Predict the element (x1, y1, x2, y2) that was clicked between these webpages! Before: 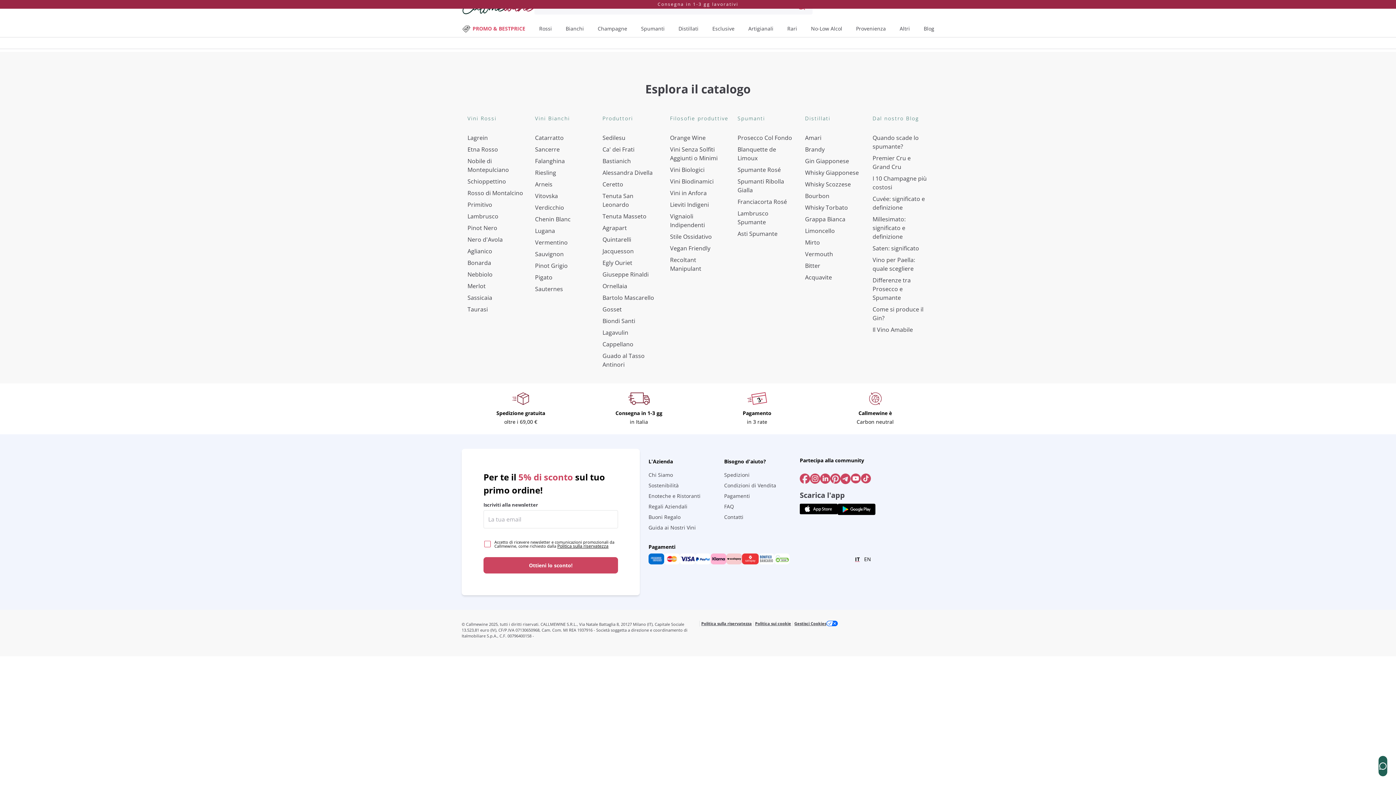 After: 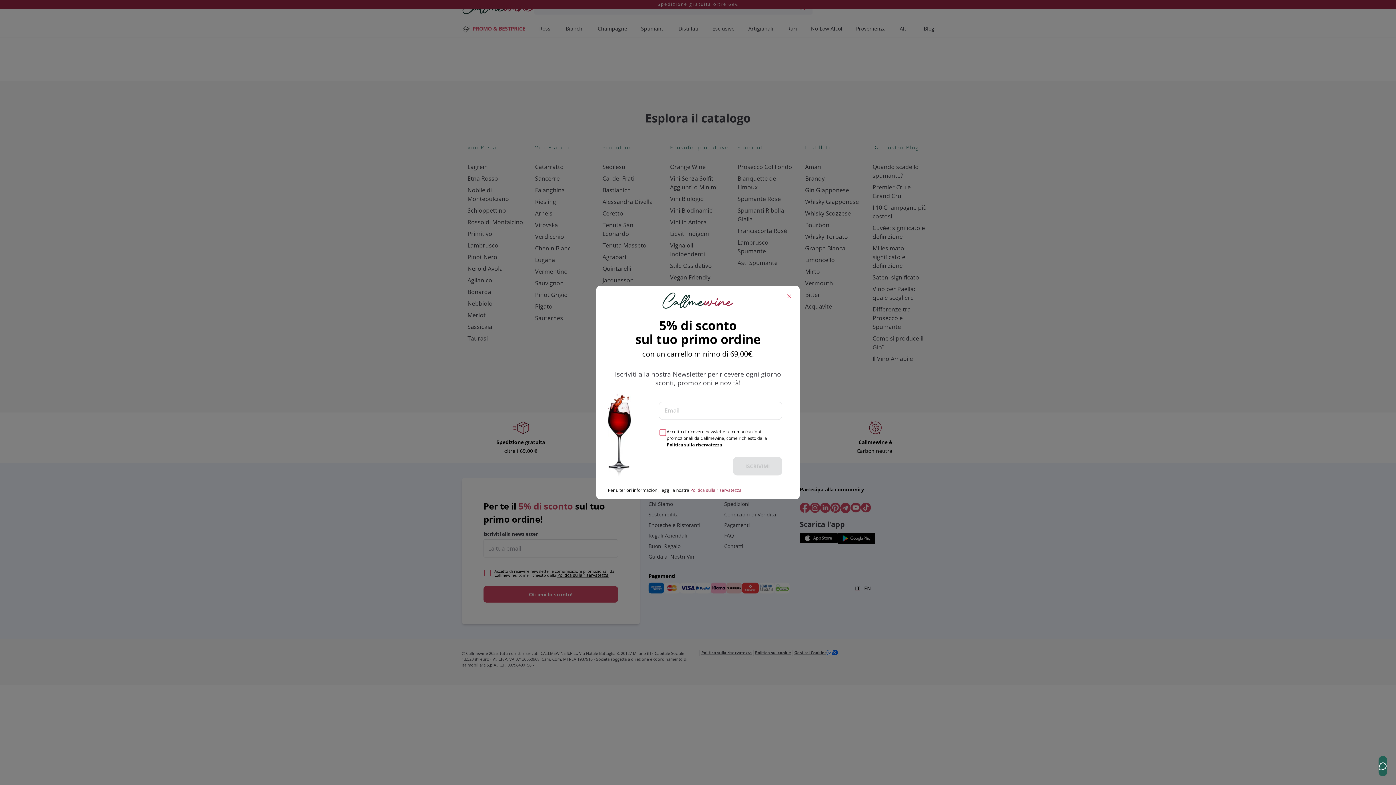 Action: bbox: (464, 212, 526, 220) label: Lambrusco